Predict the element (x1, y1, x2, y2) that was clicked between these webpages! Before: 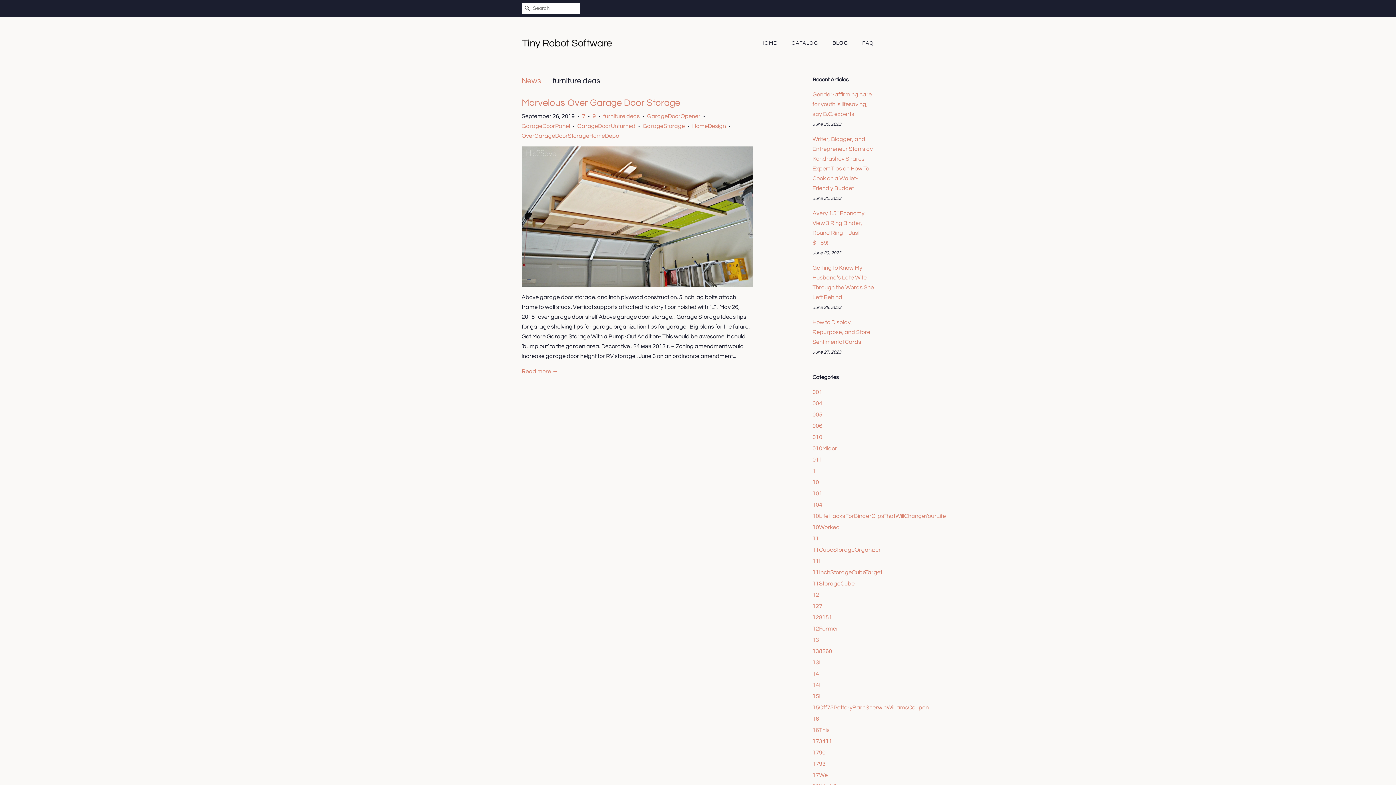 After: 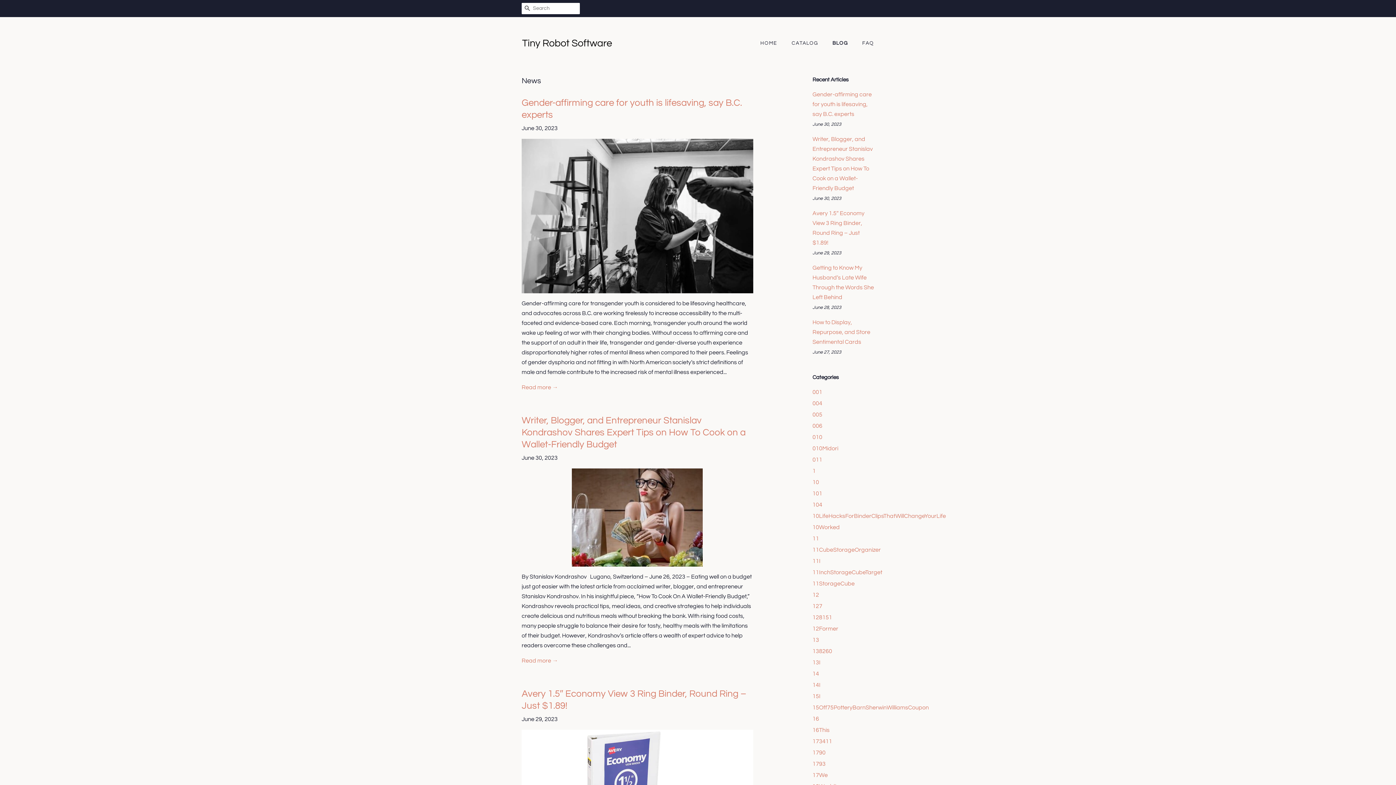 Action: label: BLOG bbox: (827, 36, 855, 50)